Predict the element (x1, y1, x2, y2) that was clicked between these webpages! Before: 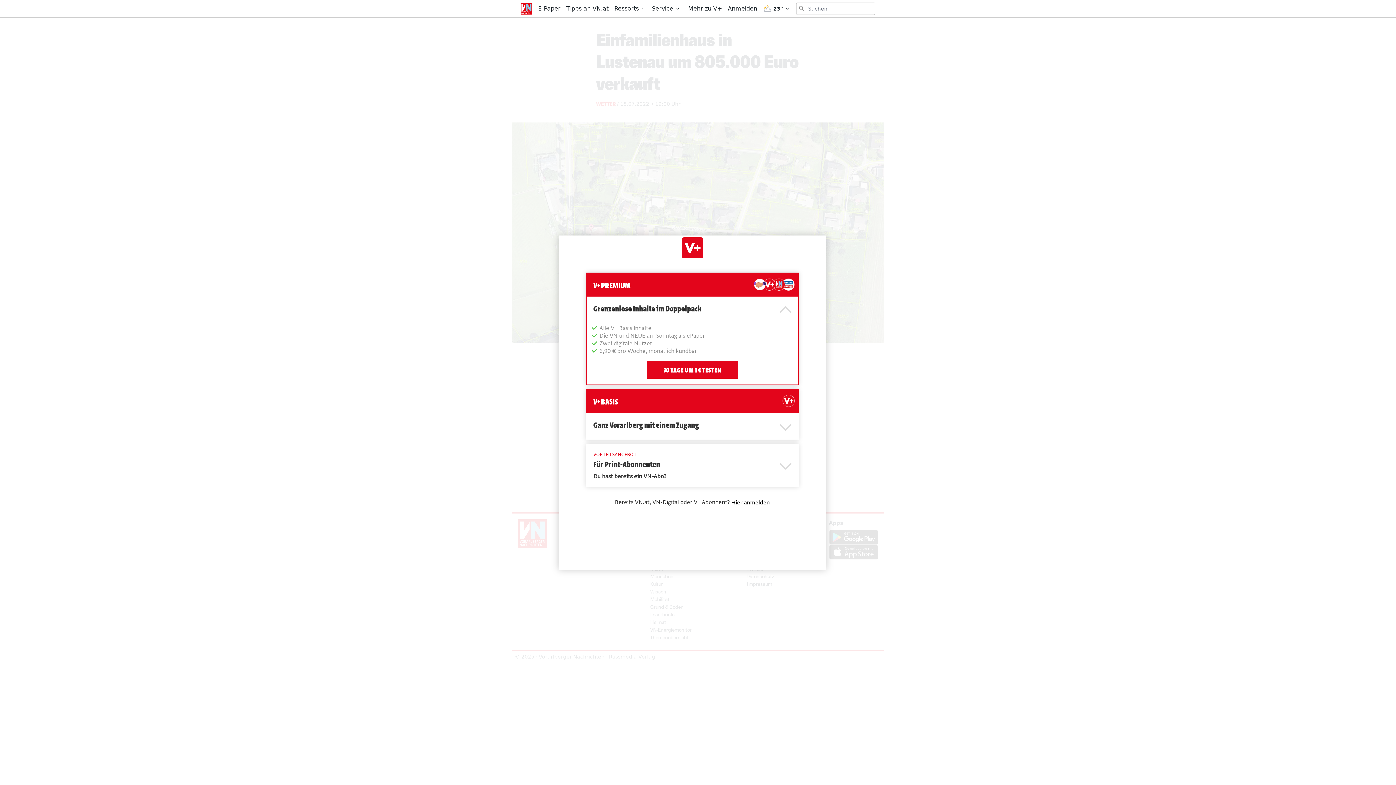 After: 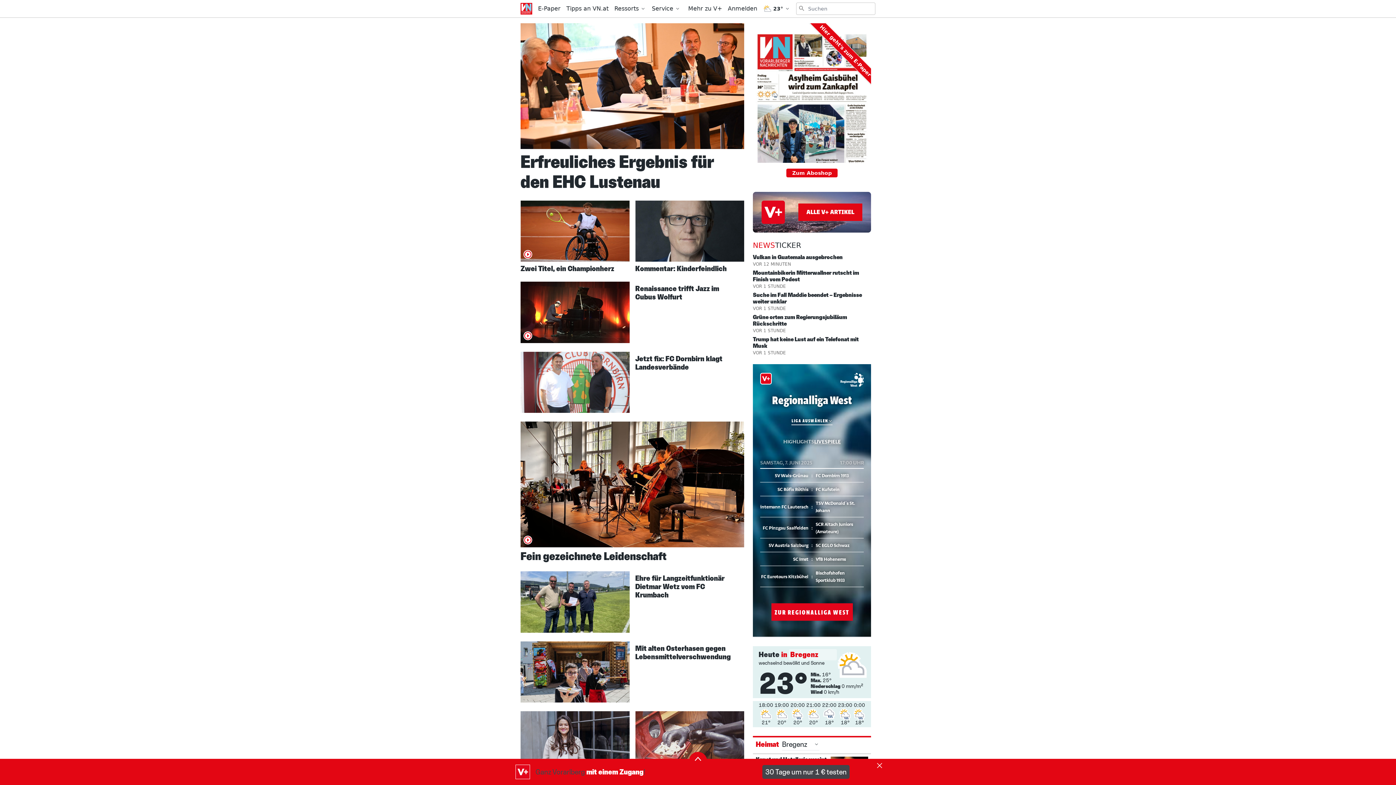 Action: label: Vorarlberger Nachrichten bbox: (520, 2, 532, 14)